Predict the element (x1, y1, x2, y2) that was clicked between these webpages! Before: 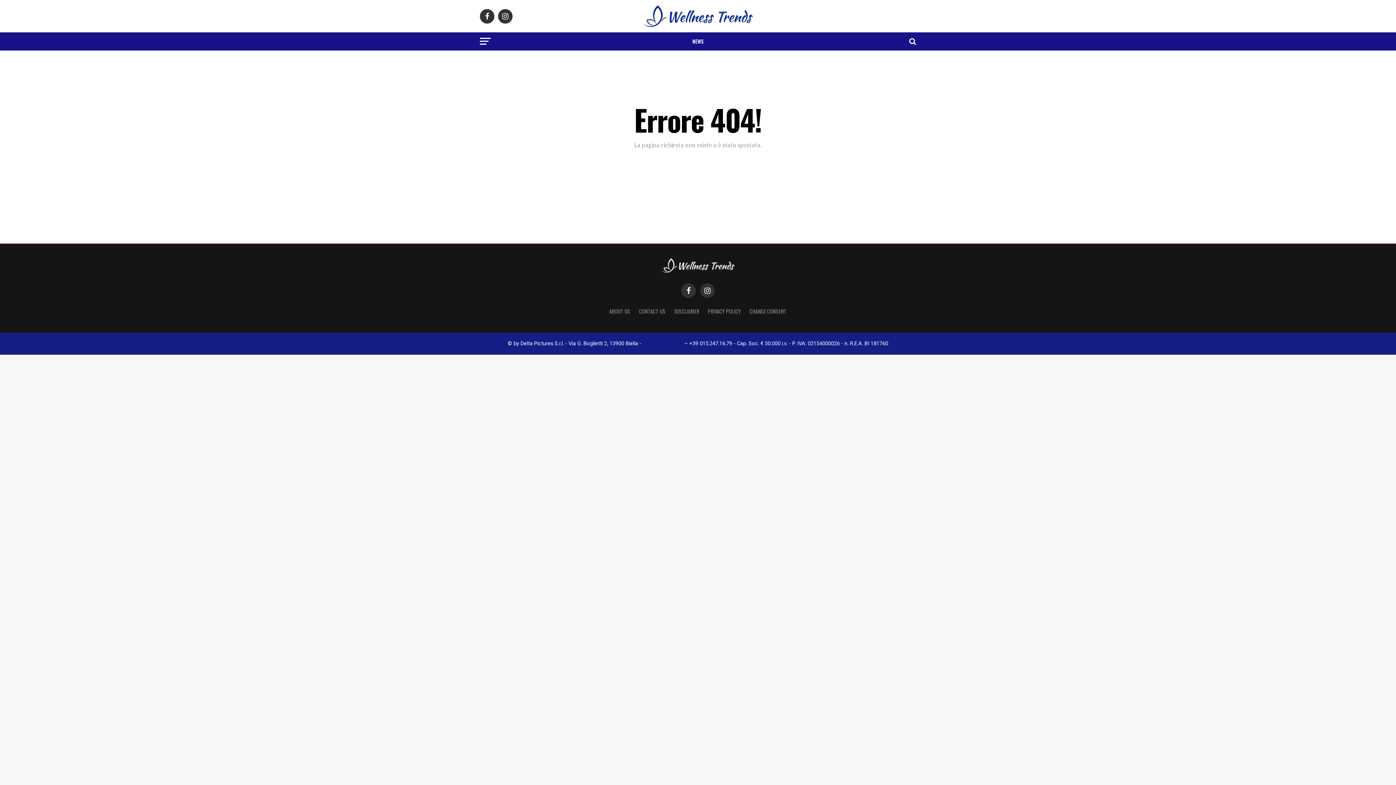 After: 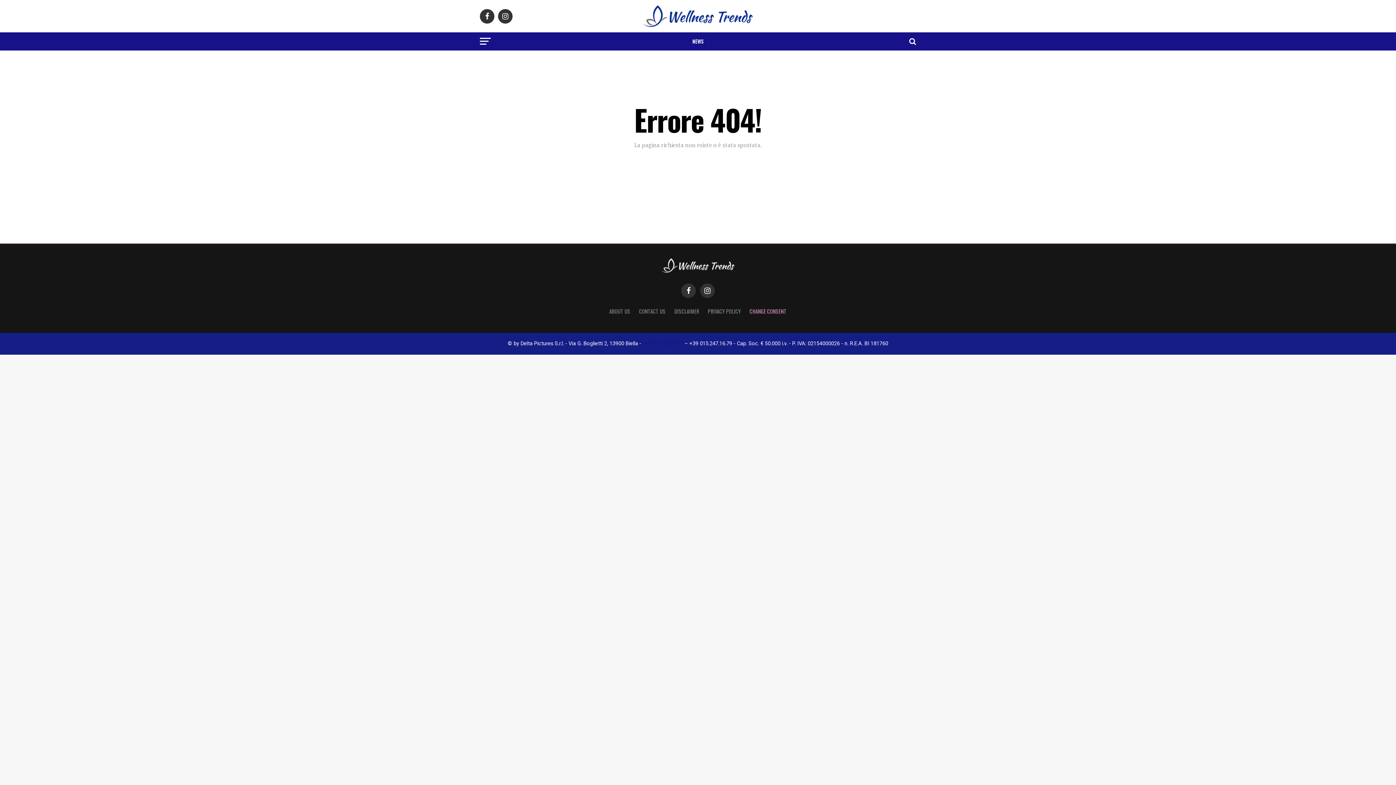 Action: label: CHANGE CONSENT bbox: (749, 307, 786, 315)